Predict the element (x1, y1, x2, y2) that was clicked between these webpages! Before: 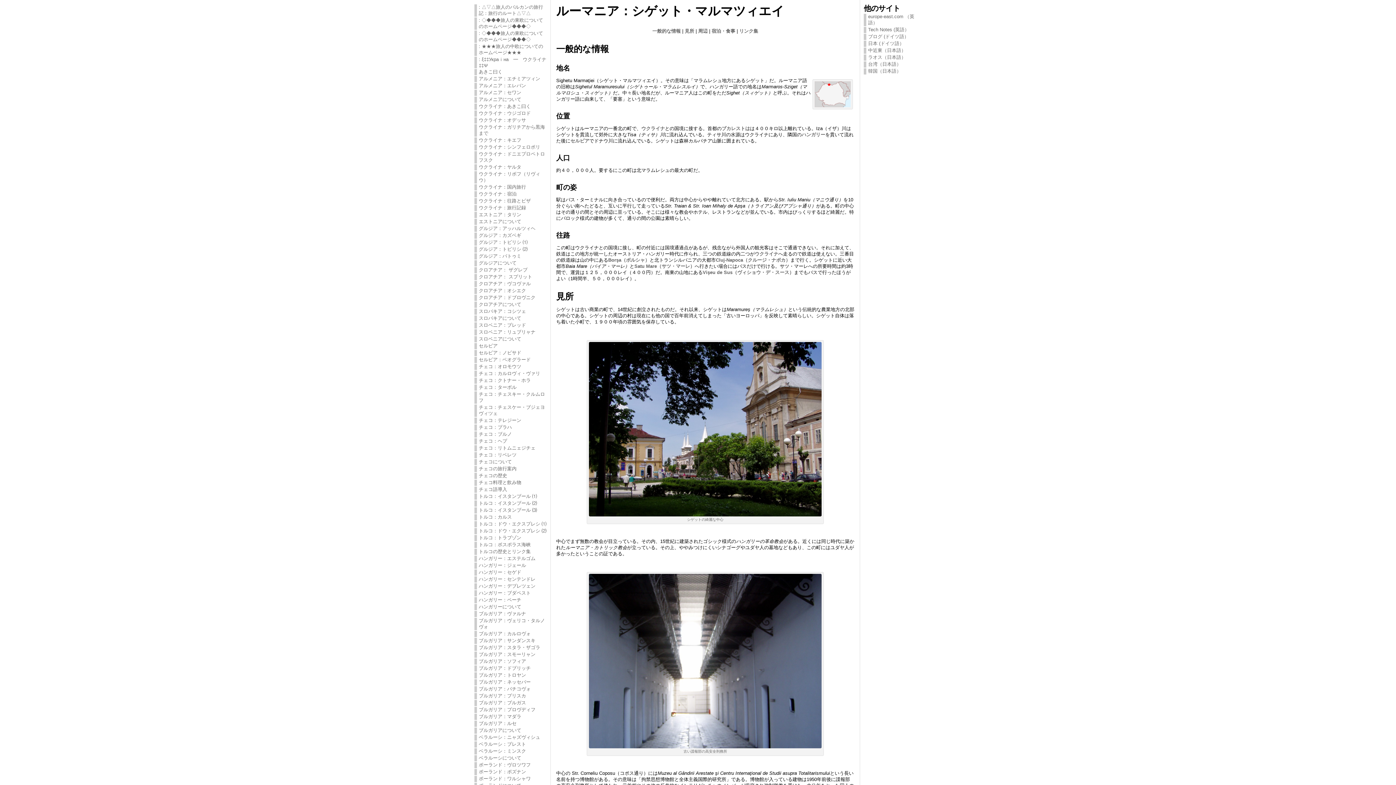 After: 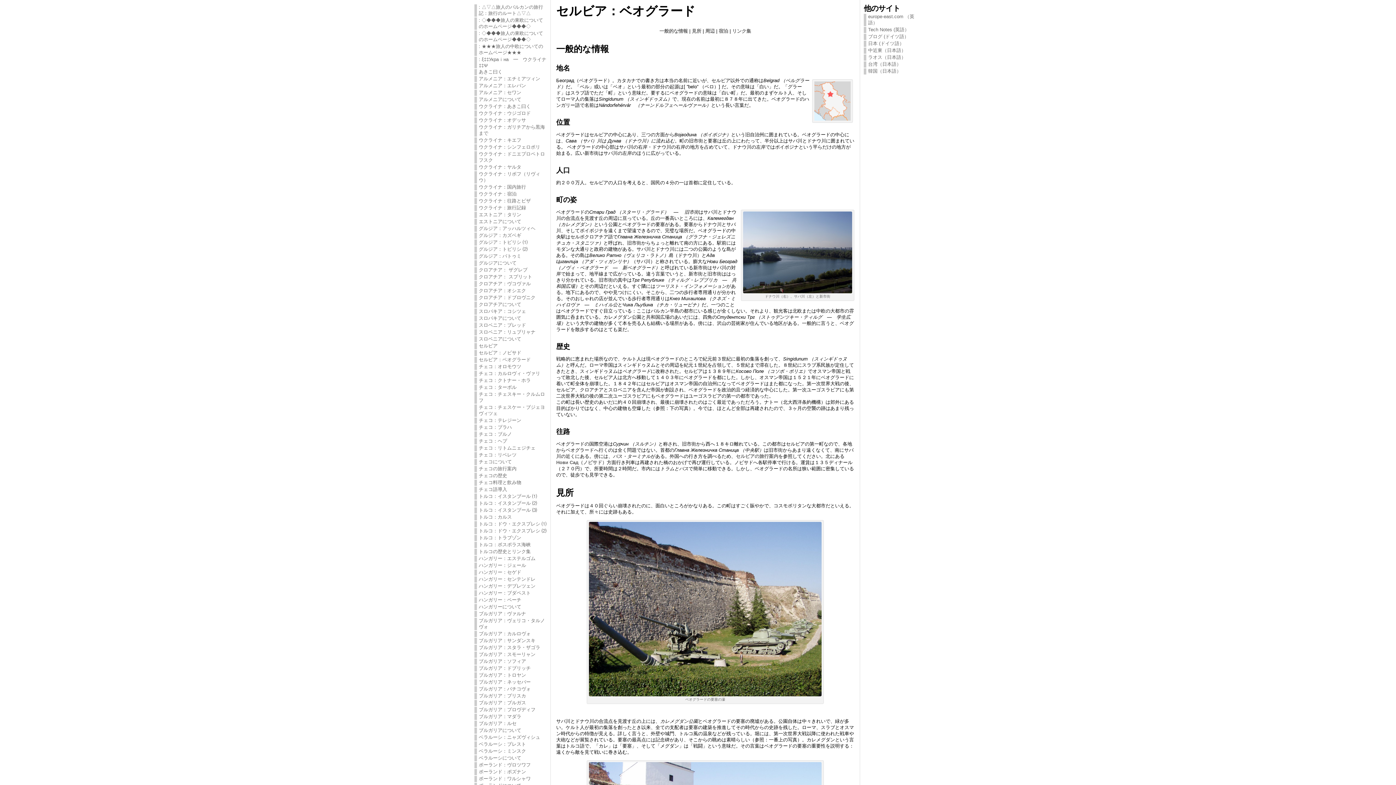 Action: bbox: (474, 357, 546, 363) label: セルビア：ベオグラード